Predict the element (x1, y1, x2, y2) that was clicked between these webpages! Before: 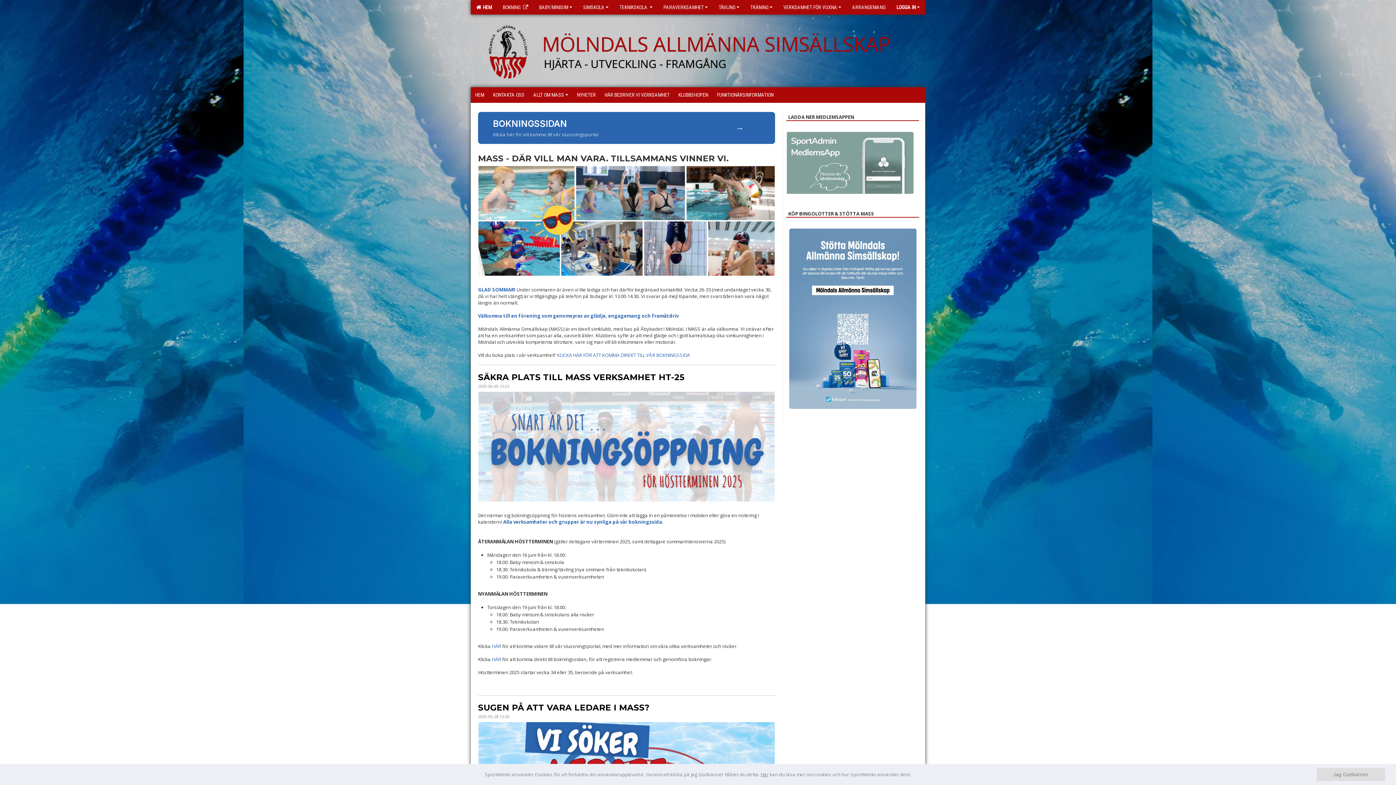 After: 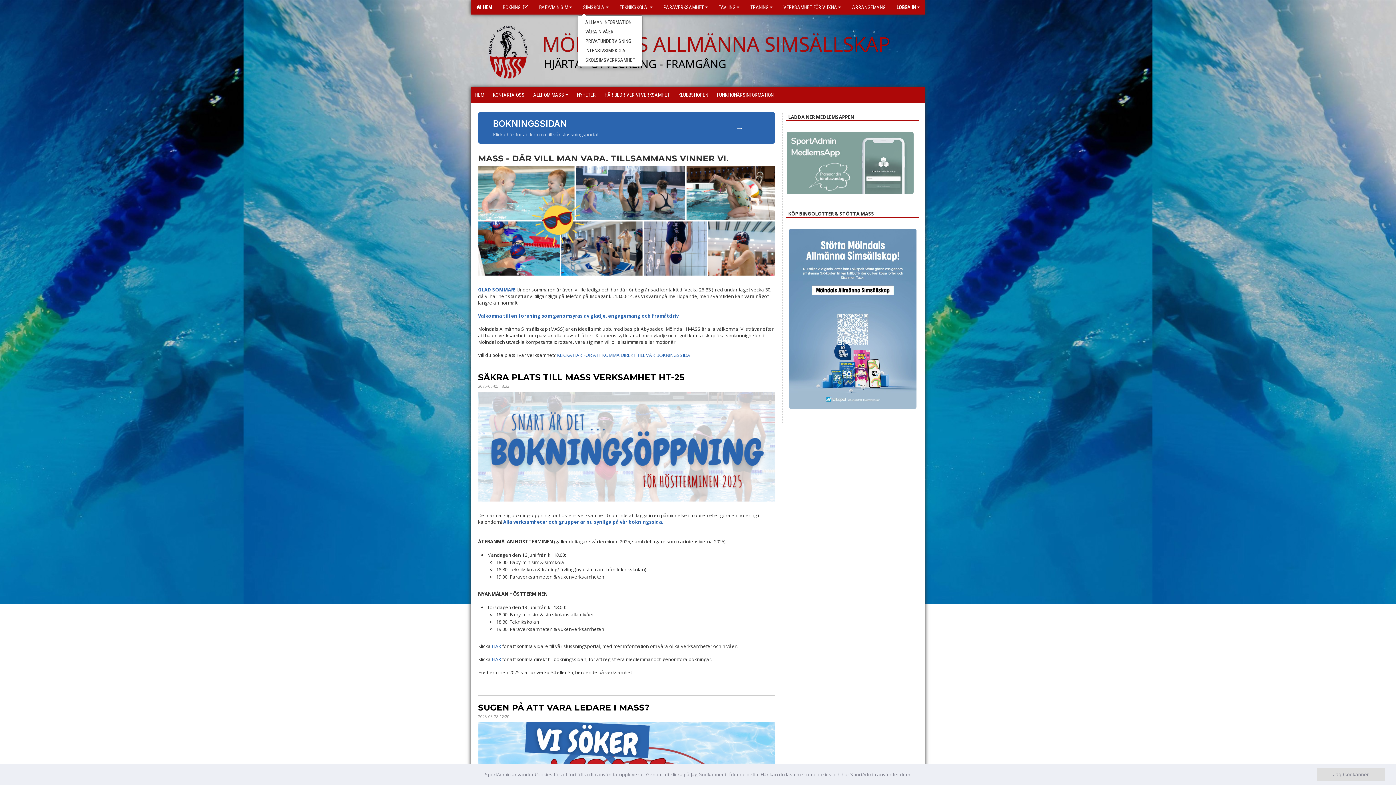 Action: bbox: (577, 0, 614, 14) label: SIMSKOLA